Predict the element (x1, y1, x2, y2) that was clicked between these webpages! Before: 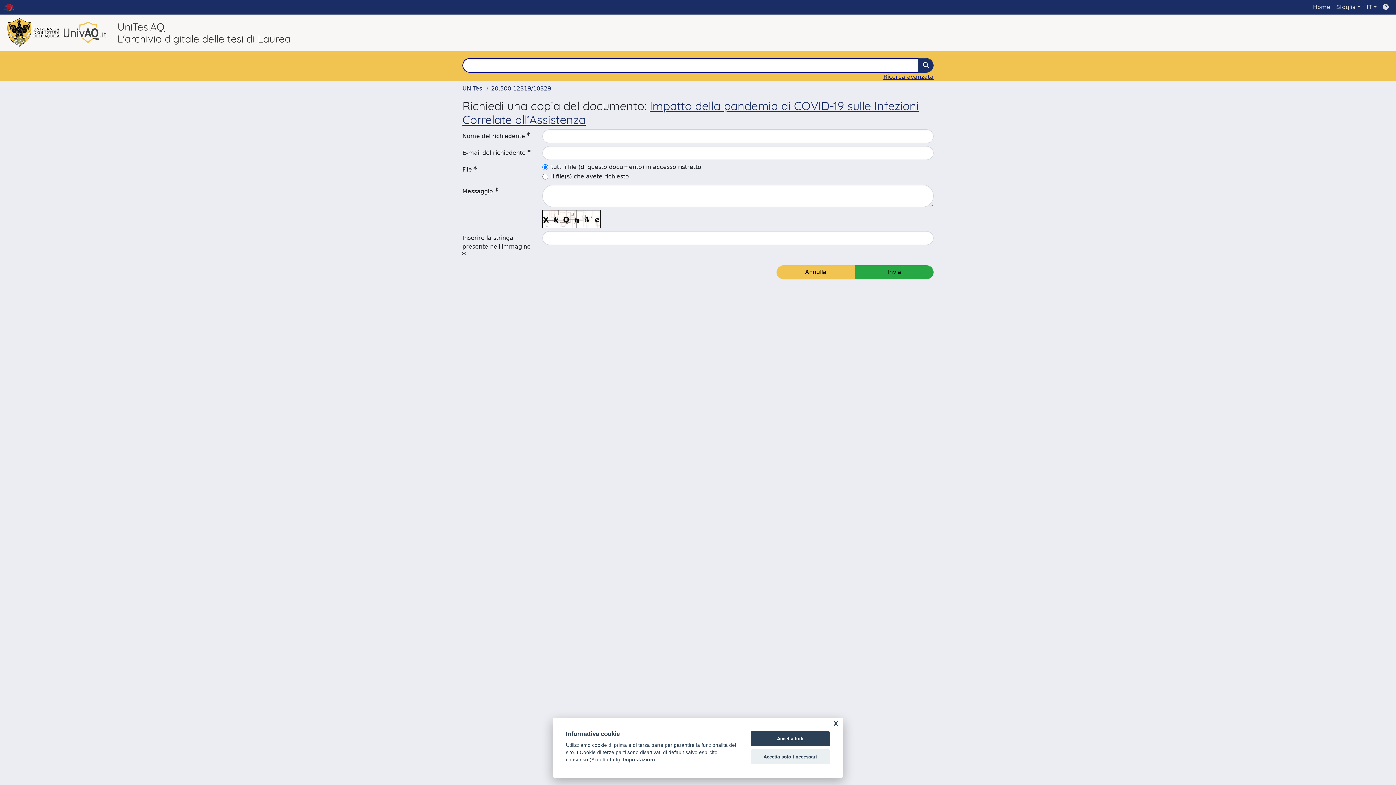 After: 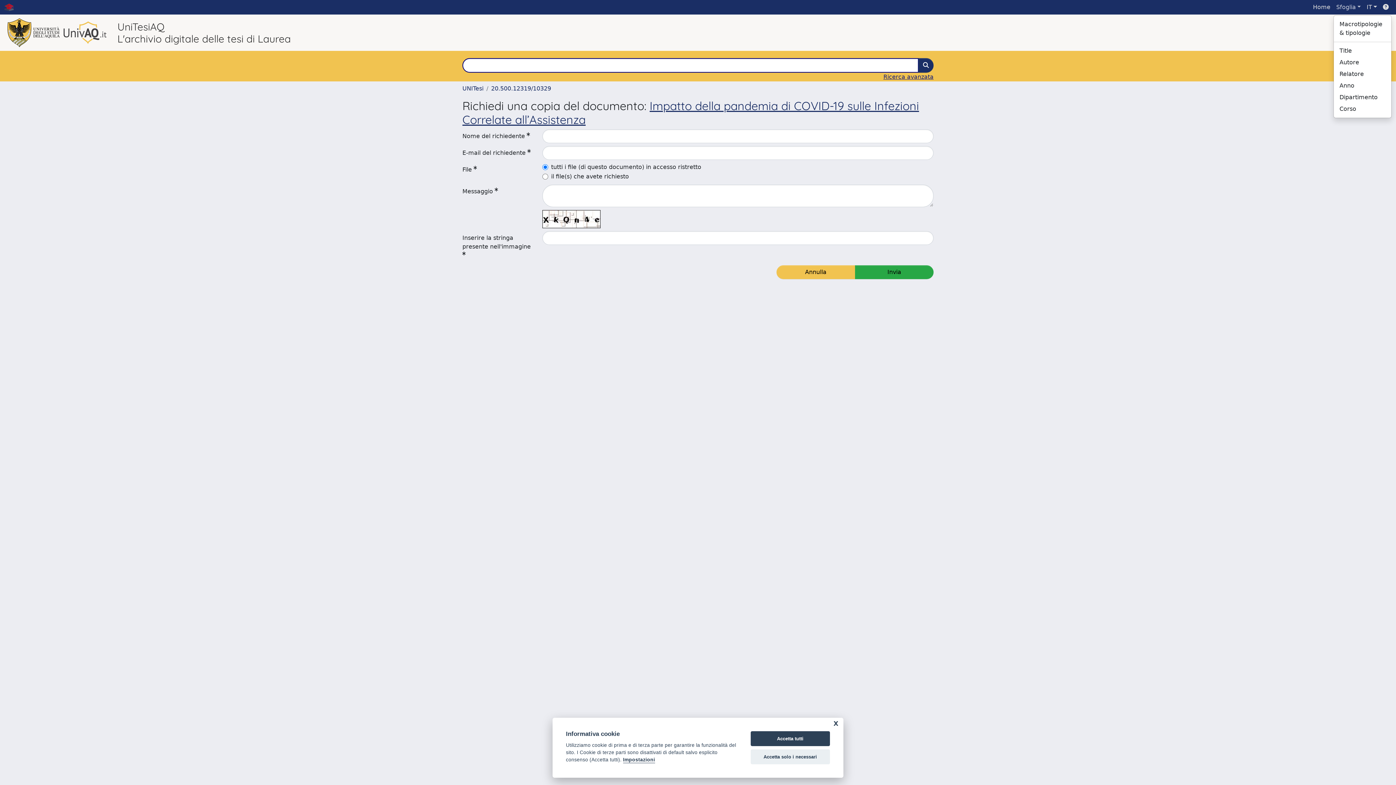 Action: label: Sfoglia bbox: (1333, 0, 1364, 14)